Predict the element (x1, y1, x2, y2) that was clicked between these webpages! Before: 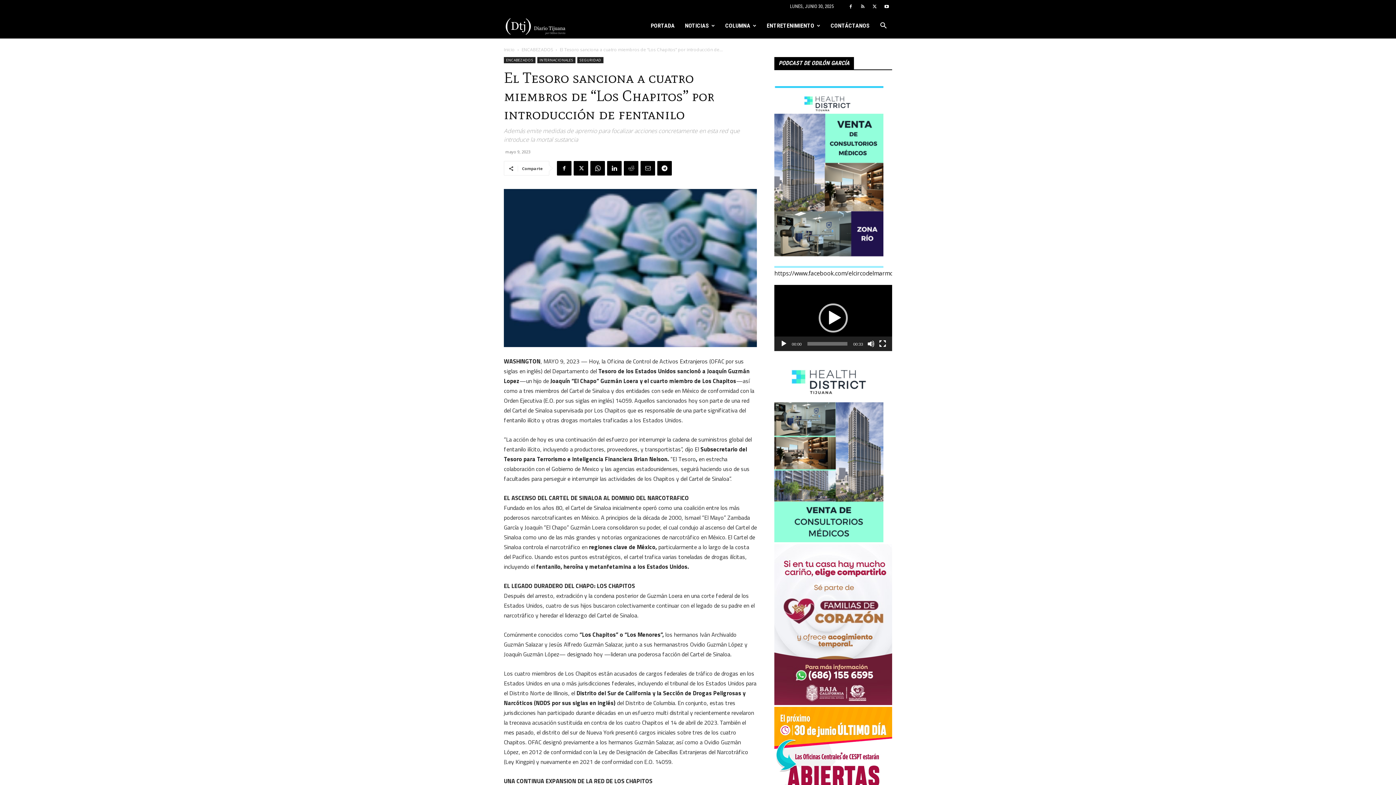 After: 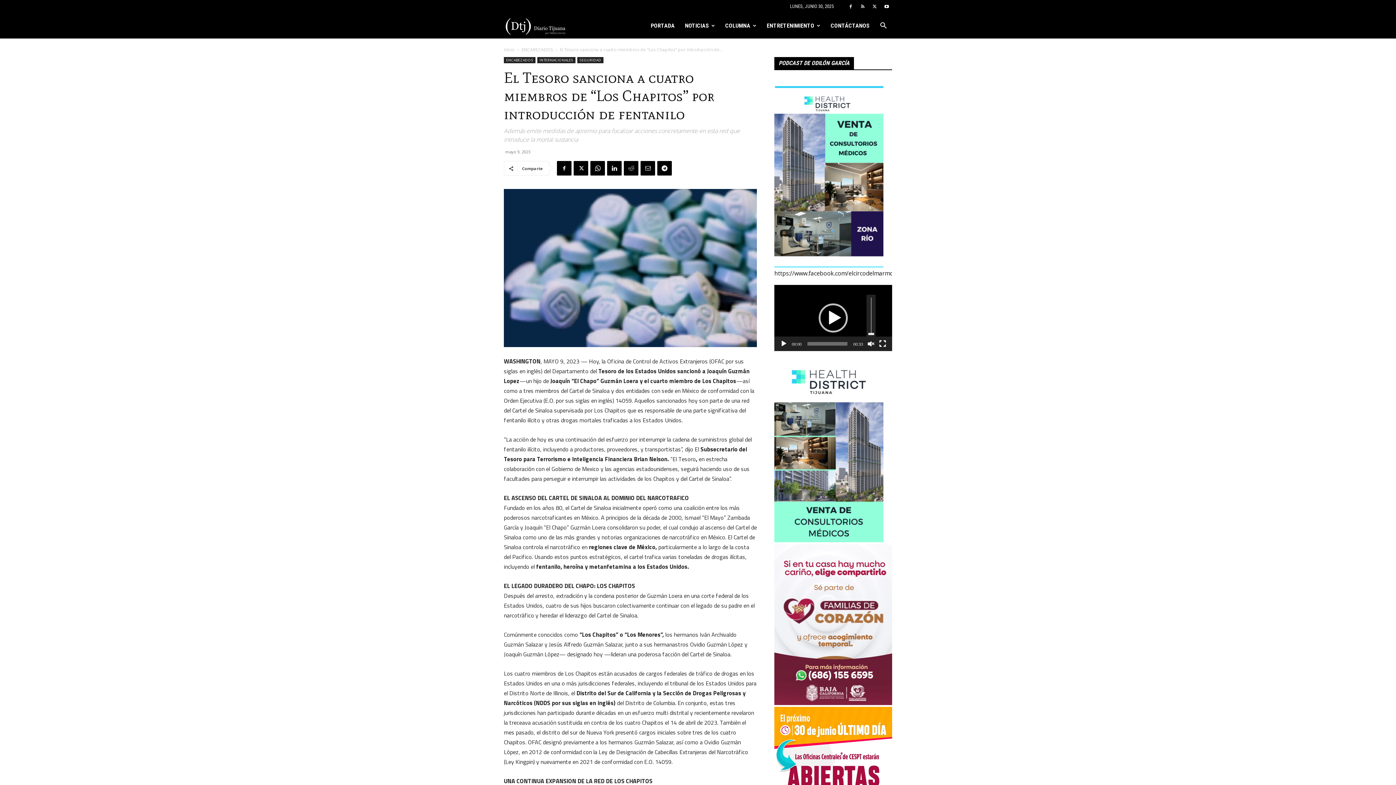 Action: bbox: (867, 340, 874, 347) label: Silenciar